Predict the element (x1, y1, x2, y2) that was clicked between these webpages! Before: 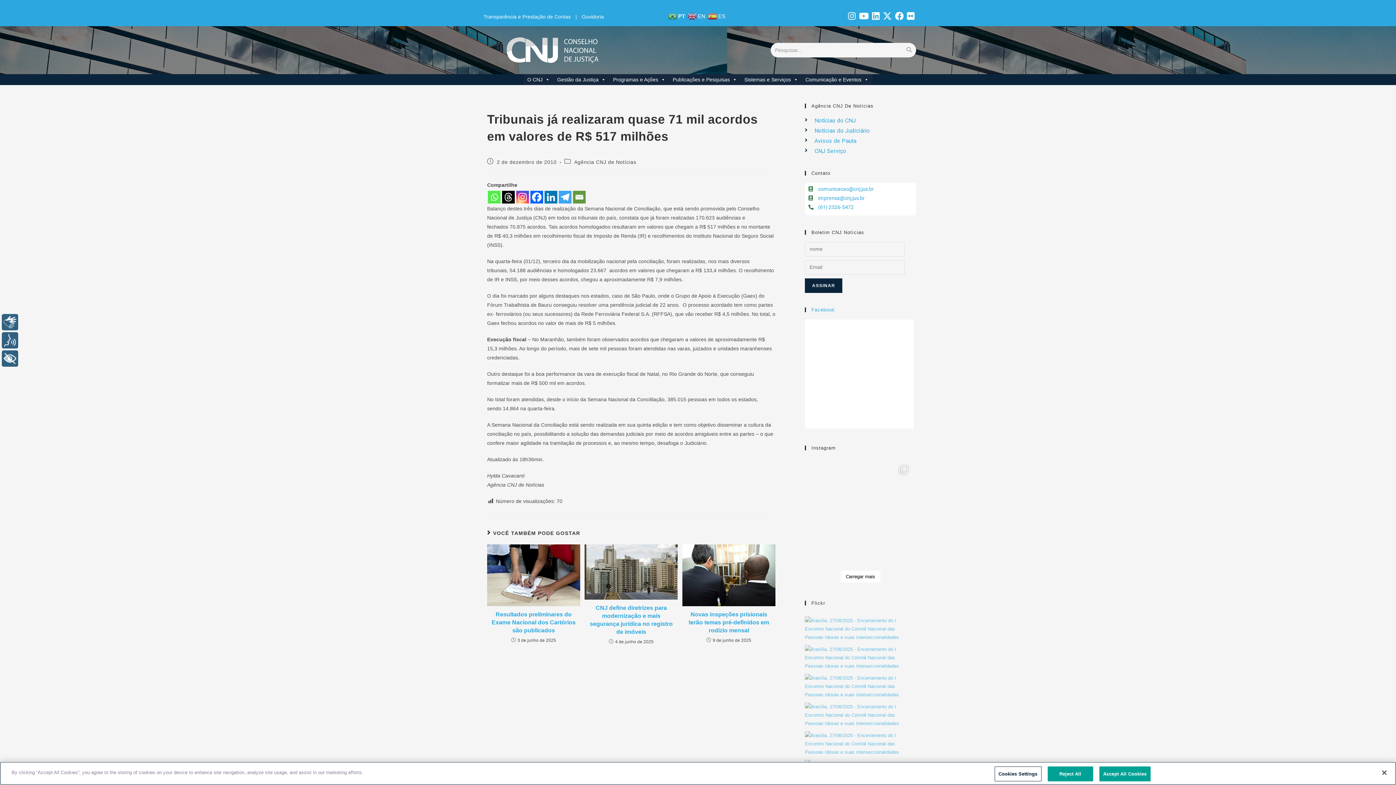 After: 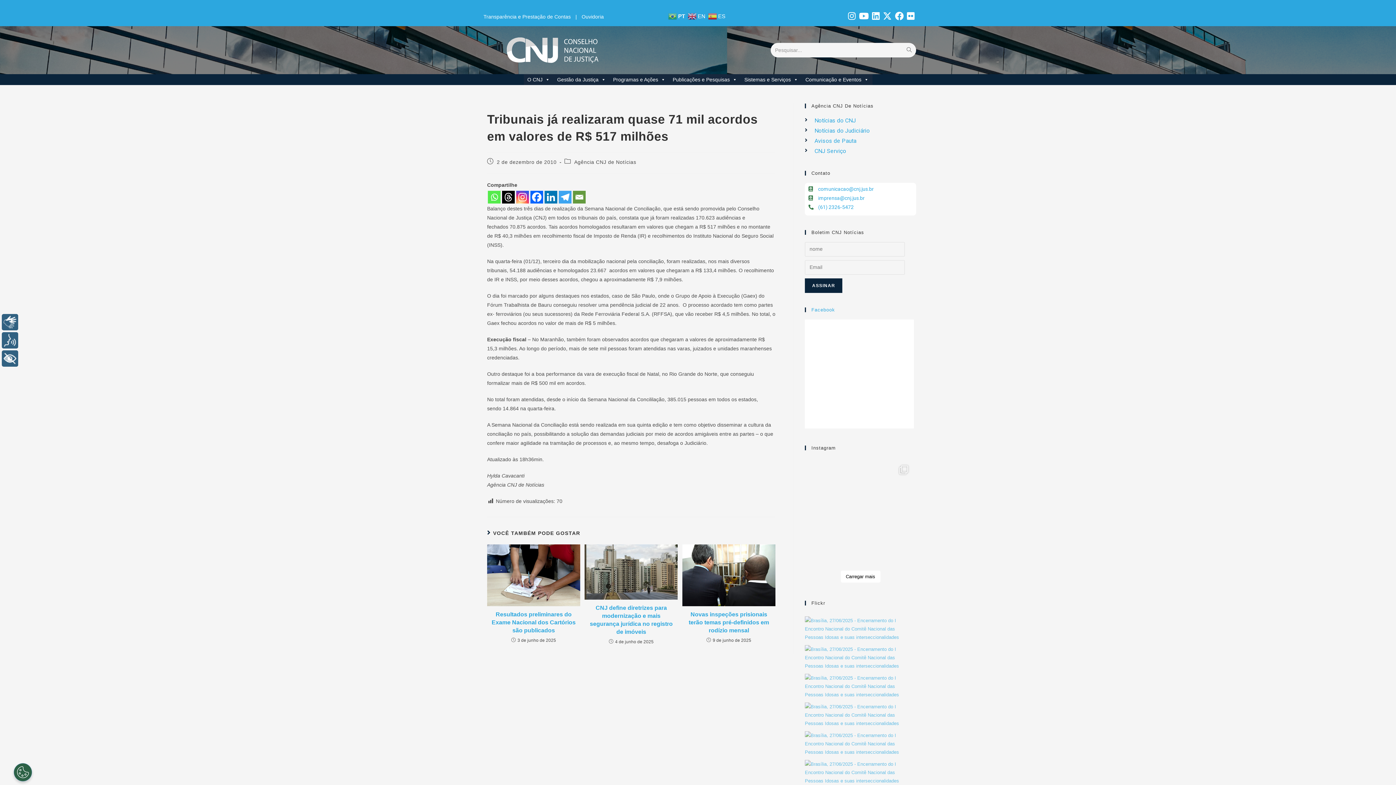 Action: bbox: (1047, 766, 1093, 781) label: Reject All